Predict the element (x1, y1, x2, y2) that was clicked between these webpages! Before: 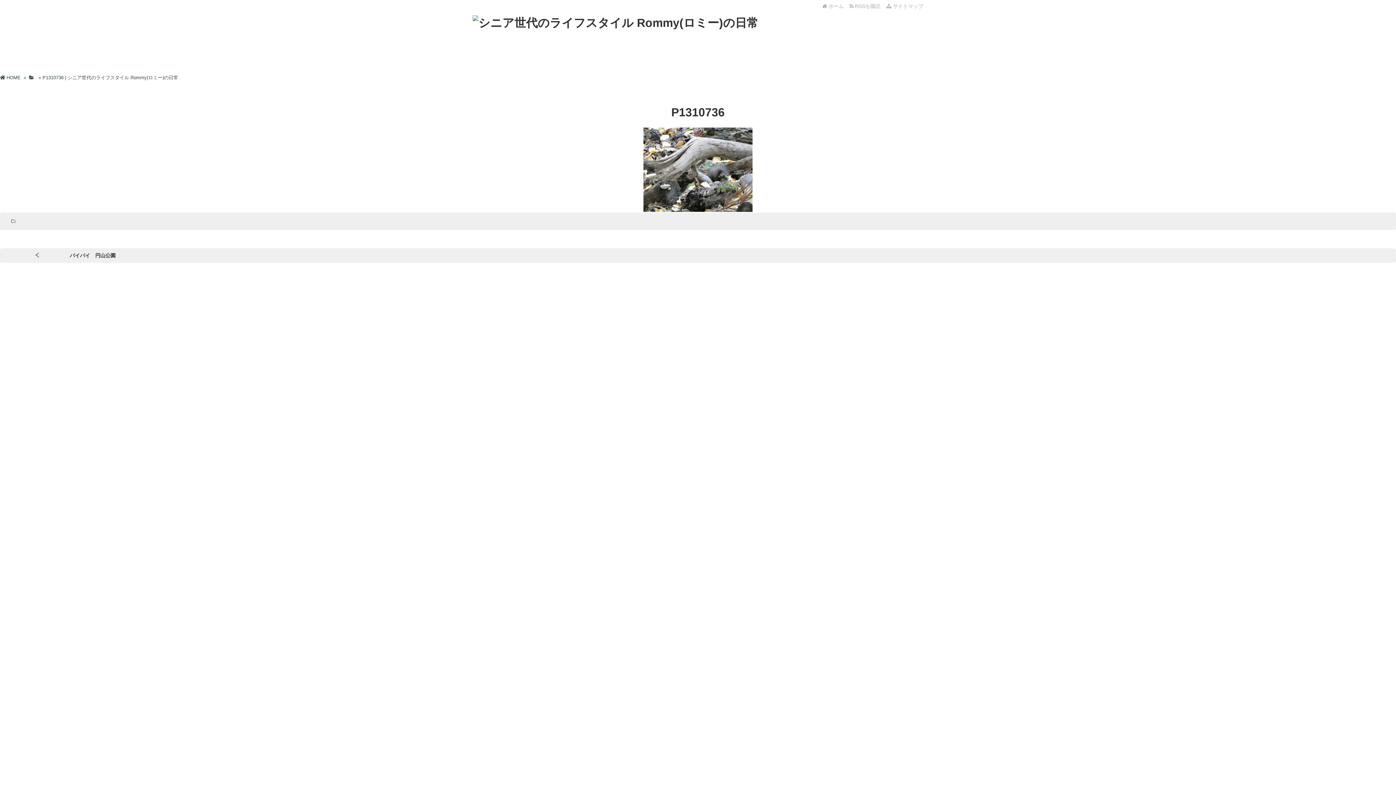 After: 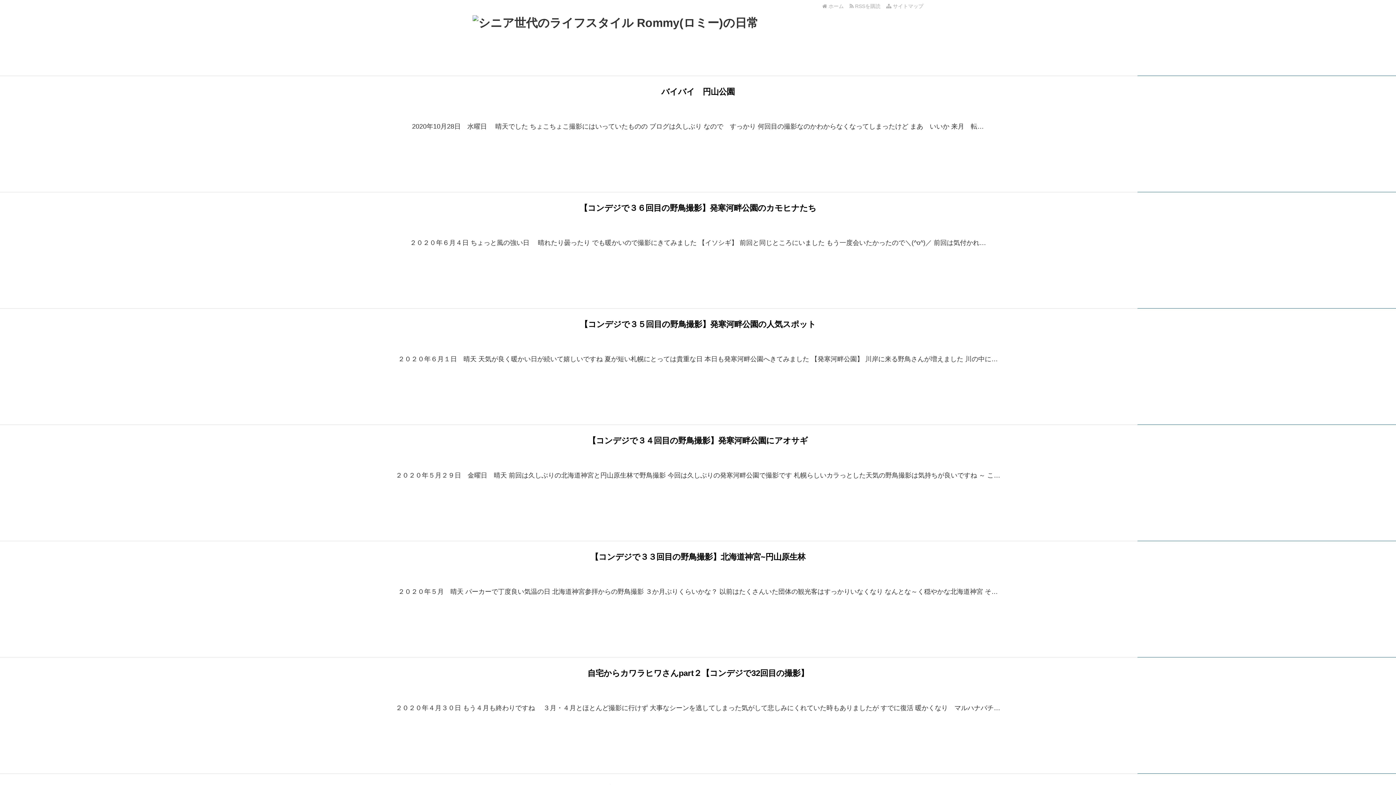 Action: label:  ホーム bbox: (822, 3, 844, 9)